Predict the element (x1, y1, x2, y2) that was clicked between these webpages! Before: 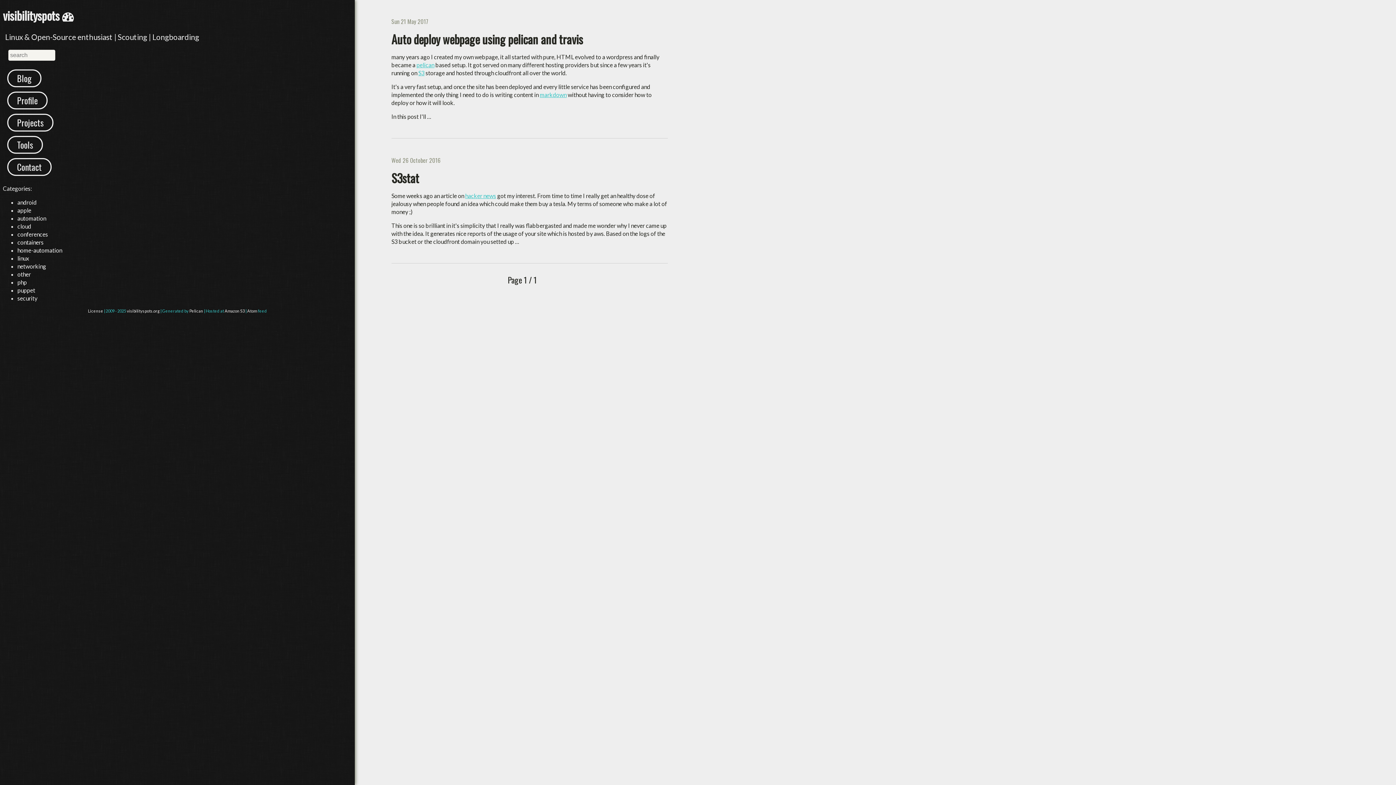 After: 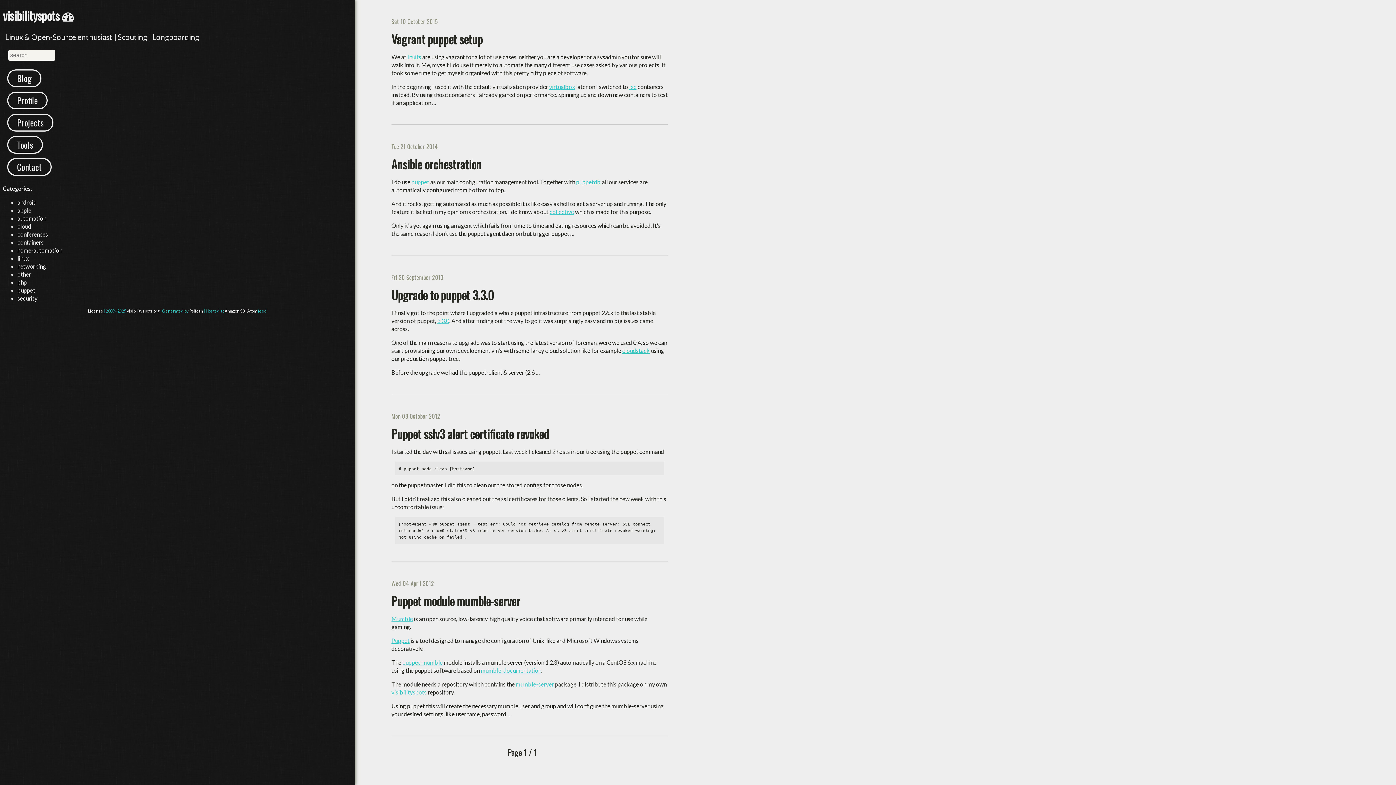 Action: bbox: (17, 286, 35, 293) label: puppet